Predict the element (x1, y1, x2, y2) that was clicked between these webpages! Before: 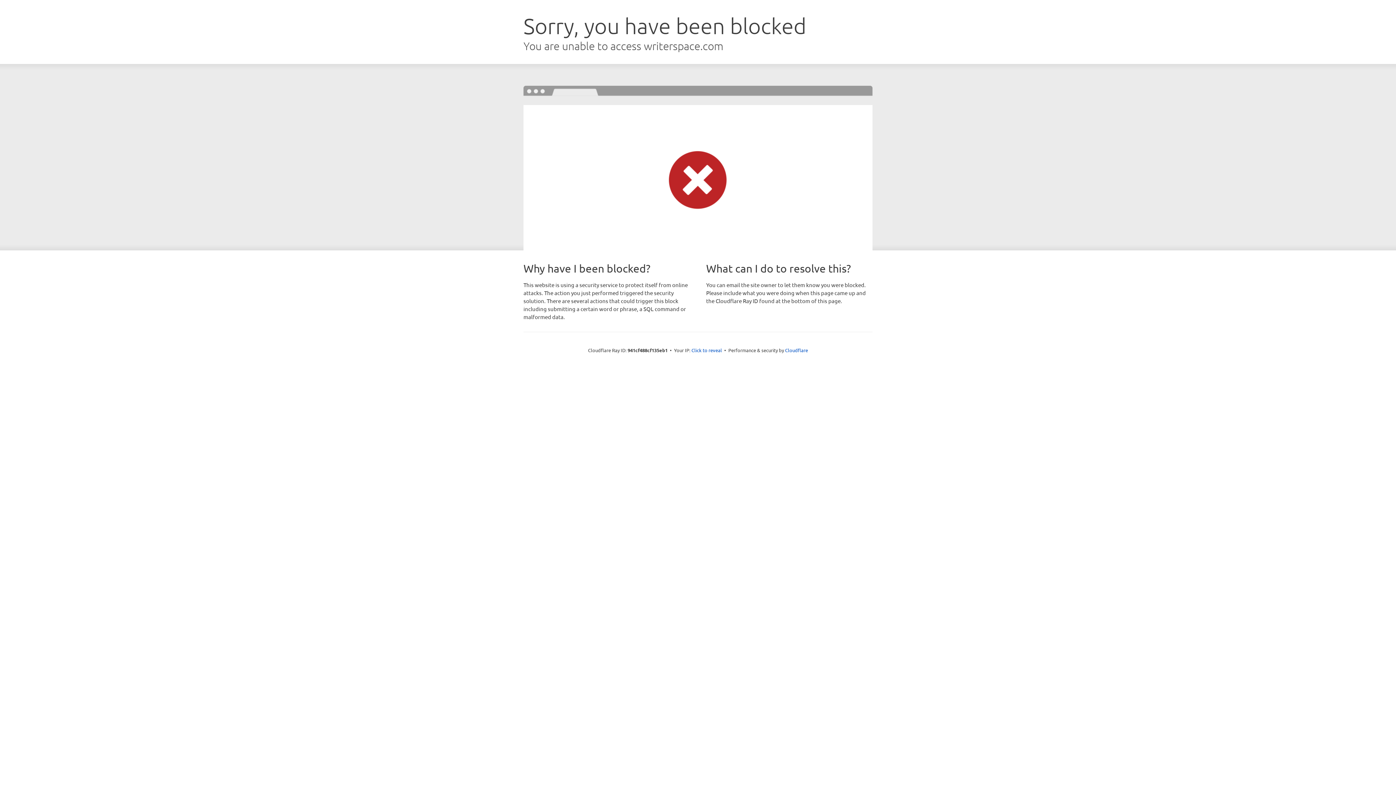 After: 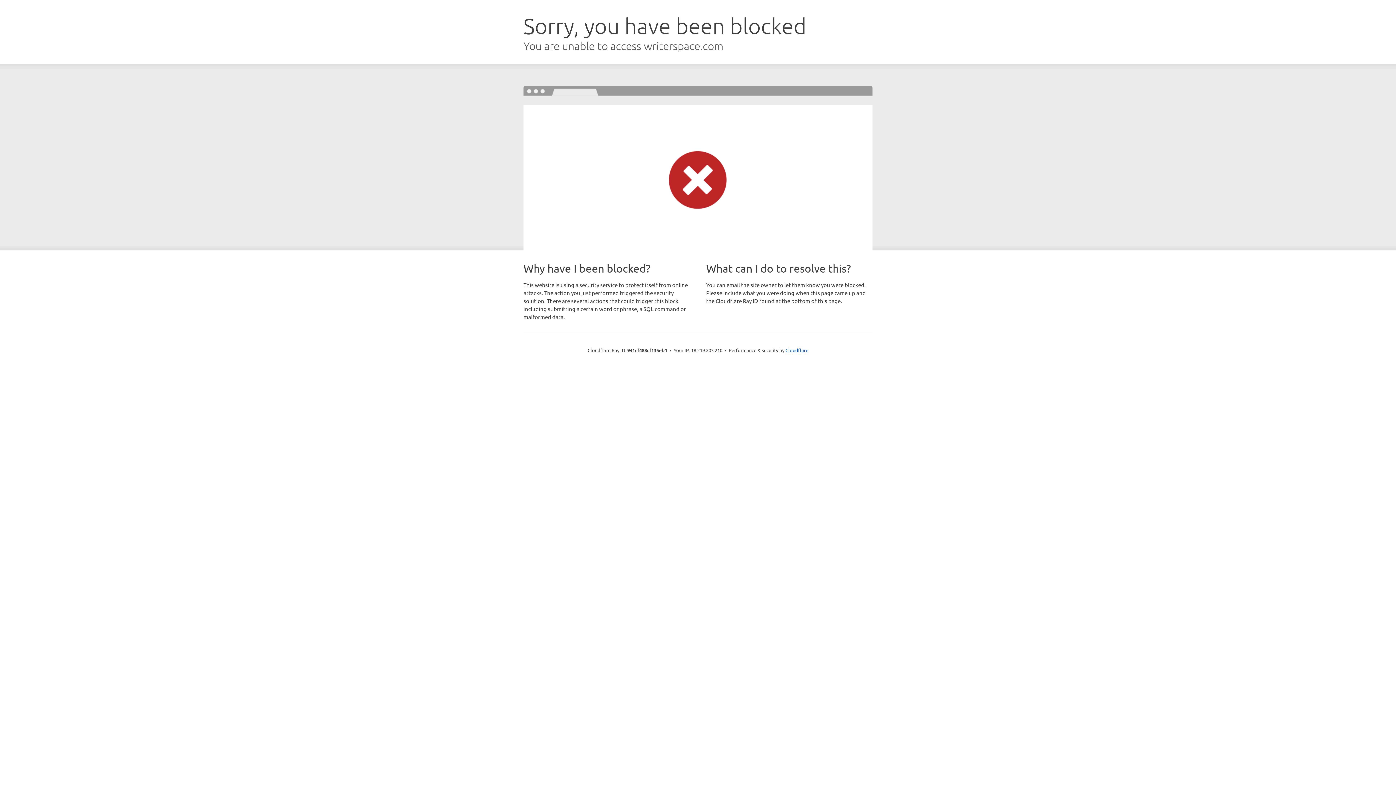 Action: label: Click to reveal bbox: (691, 346, 722, 353)